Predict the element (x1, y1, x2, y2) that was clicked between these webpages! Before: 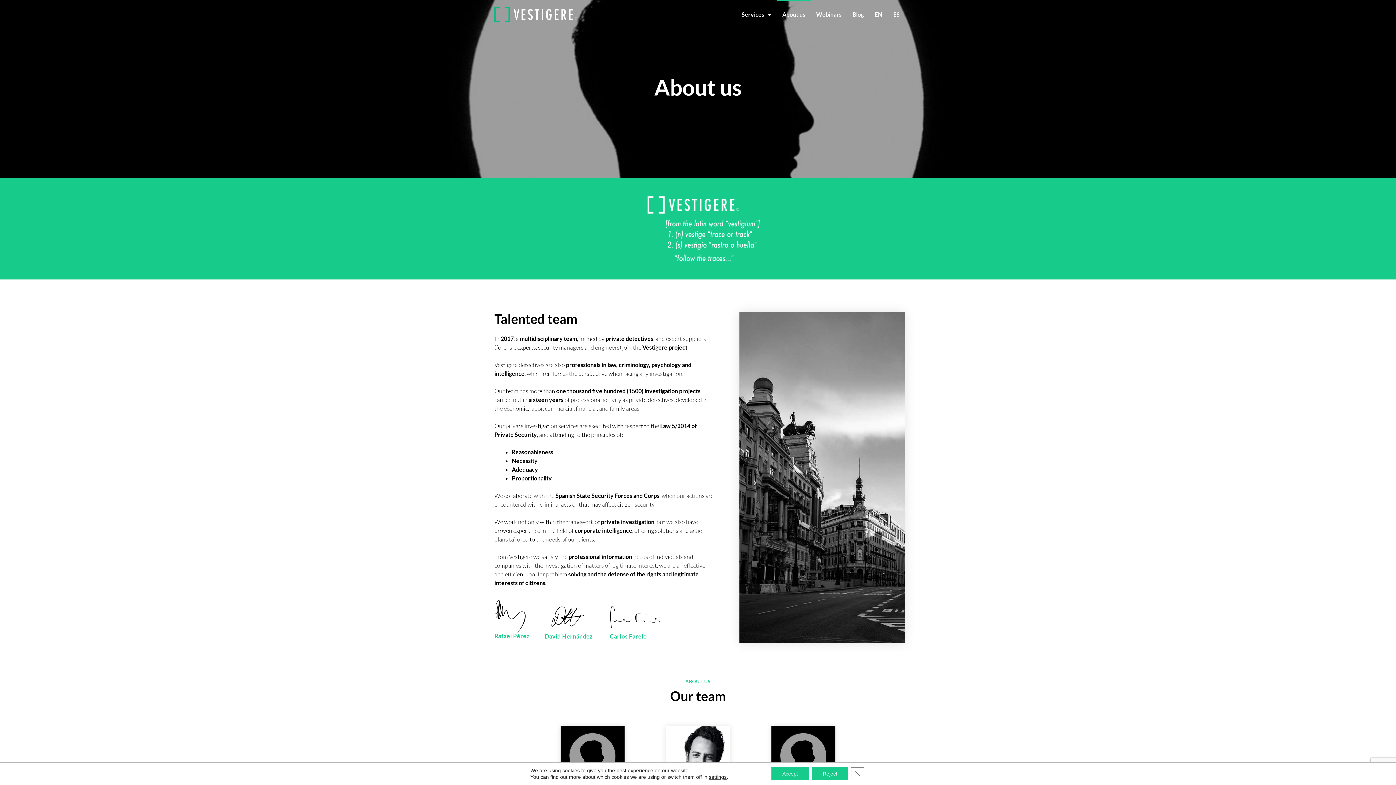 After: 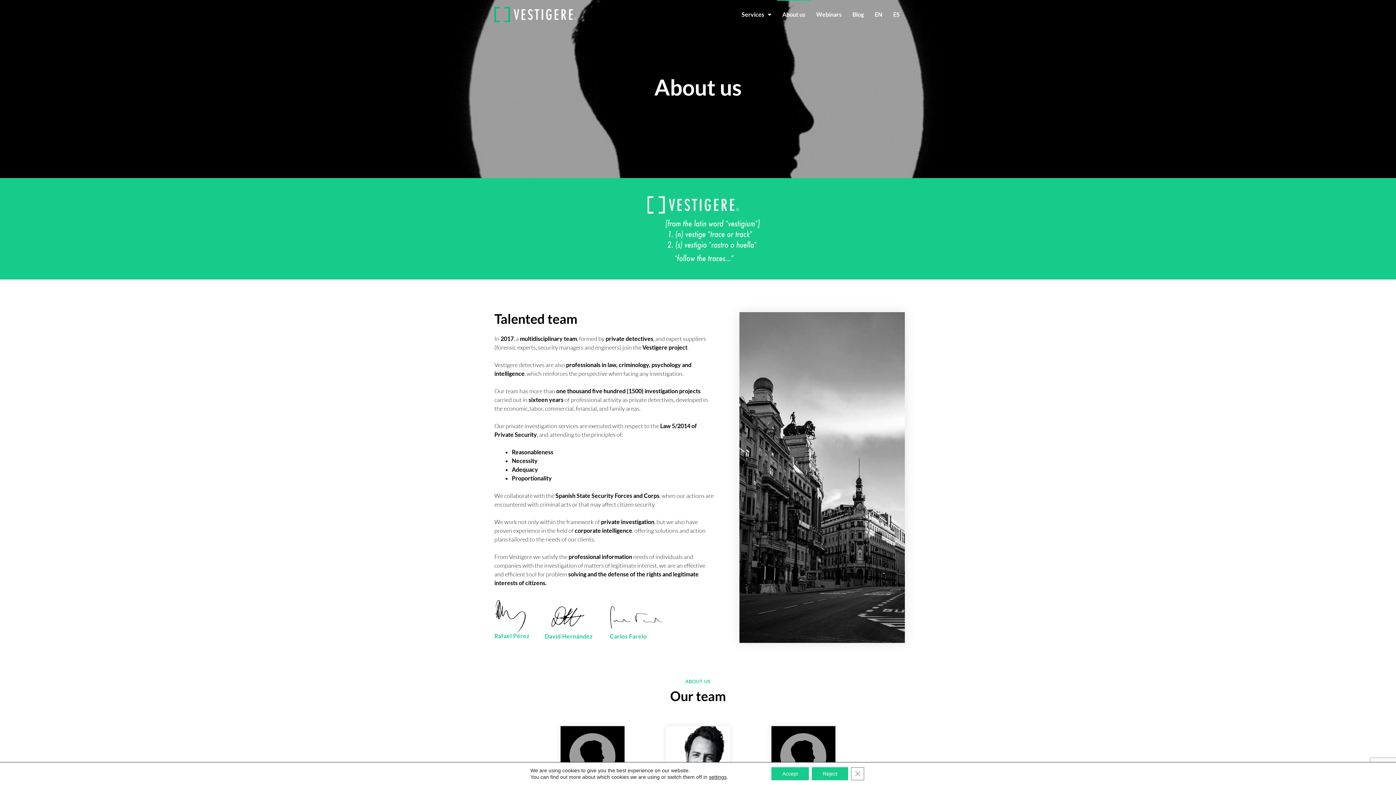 Action: bbox: (869, 0, 887, 29) label: EN